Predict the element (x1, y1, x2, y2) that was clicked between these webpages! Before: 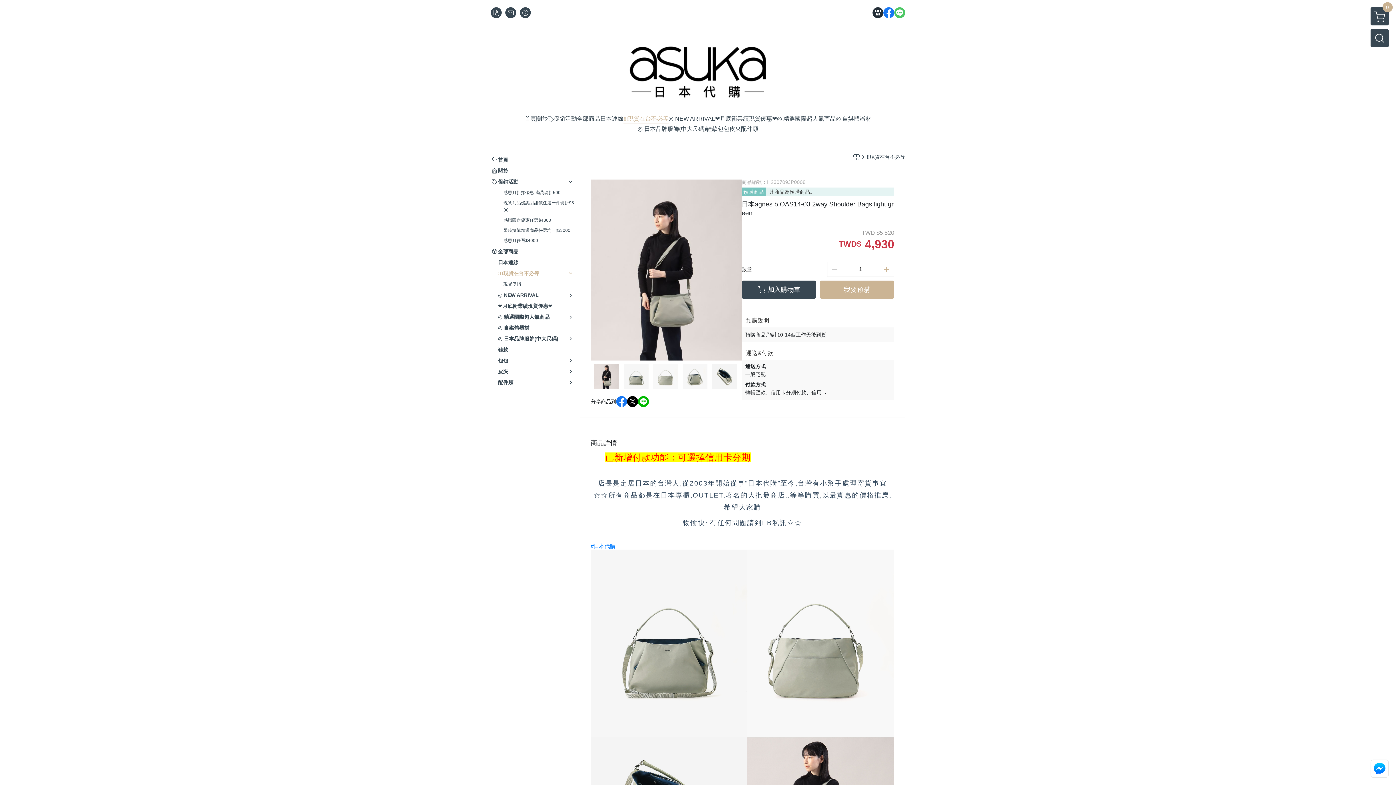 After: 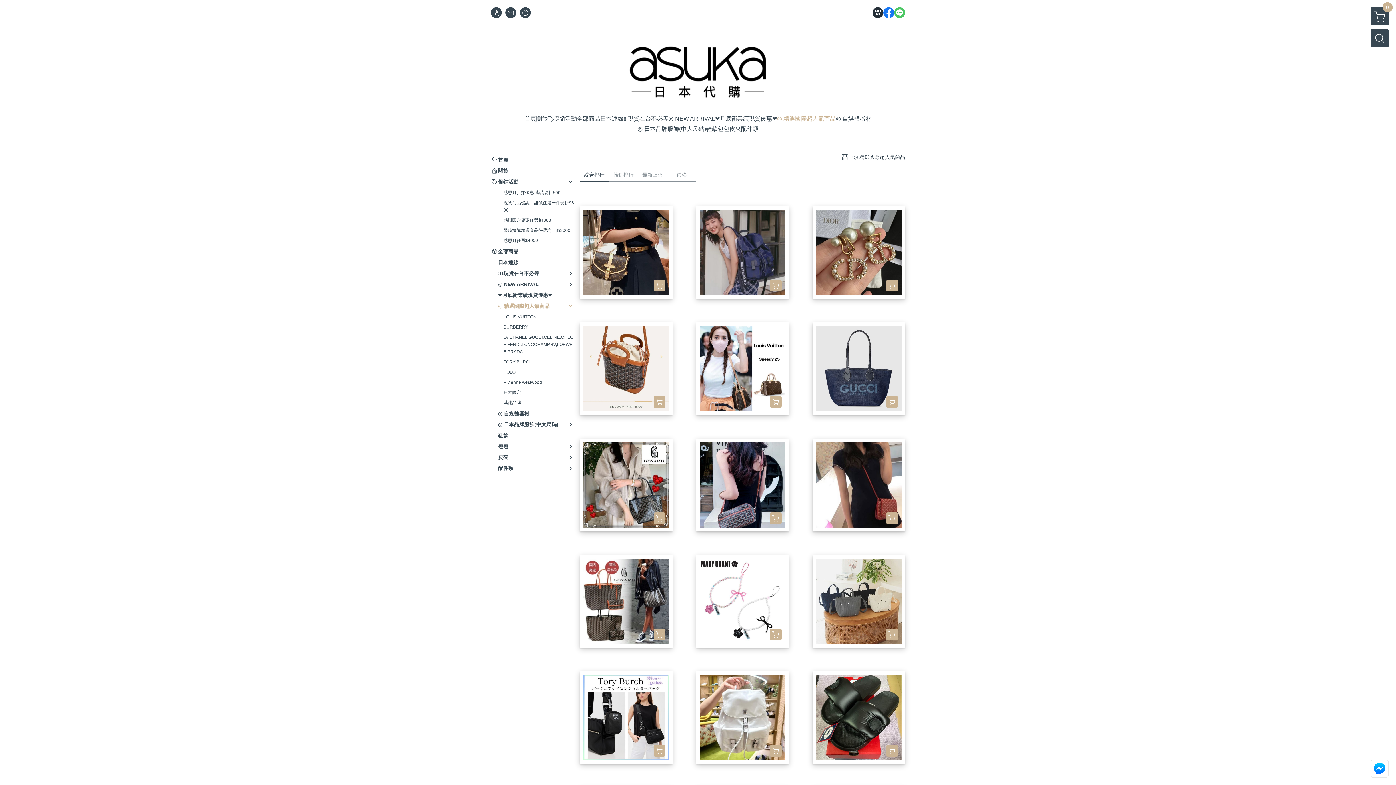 Action: bbox: (777, 114, 836, 124) label: ◎ 精選國際超人氣商品